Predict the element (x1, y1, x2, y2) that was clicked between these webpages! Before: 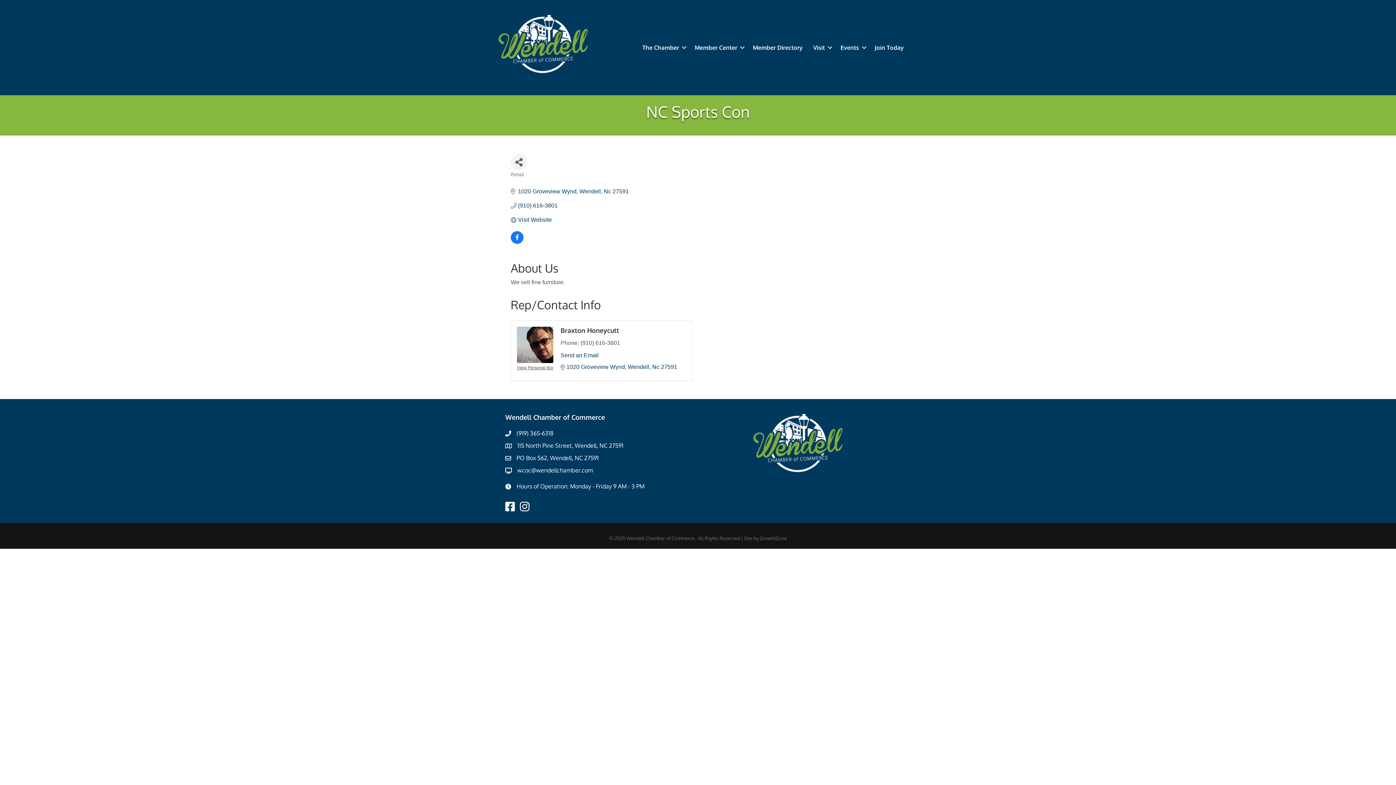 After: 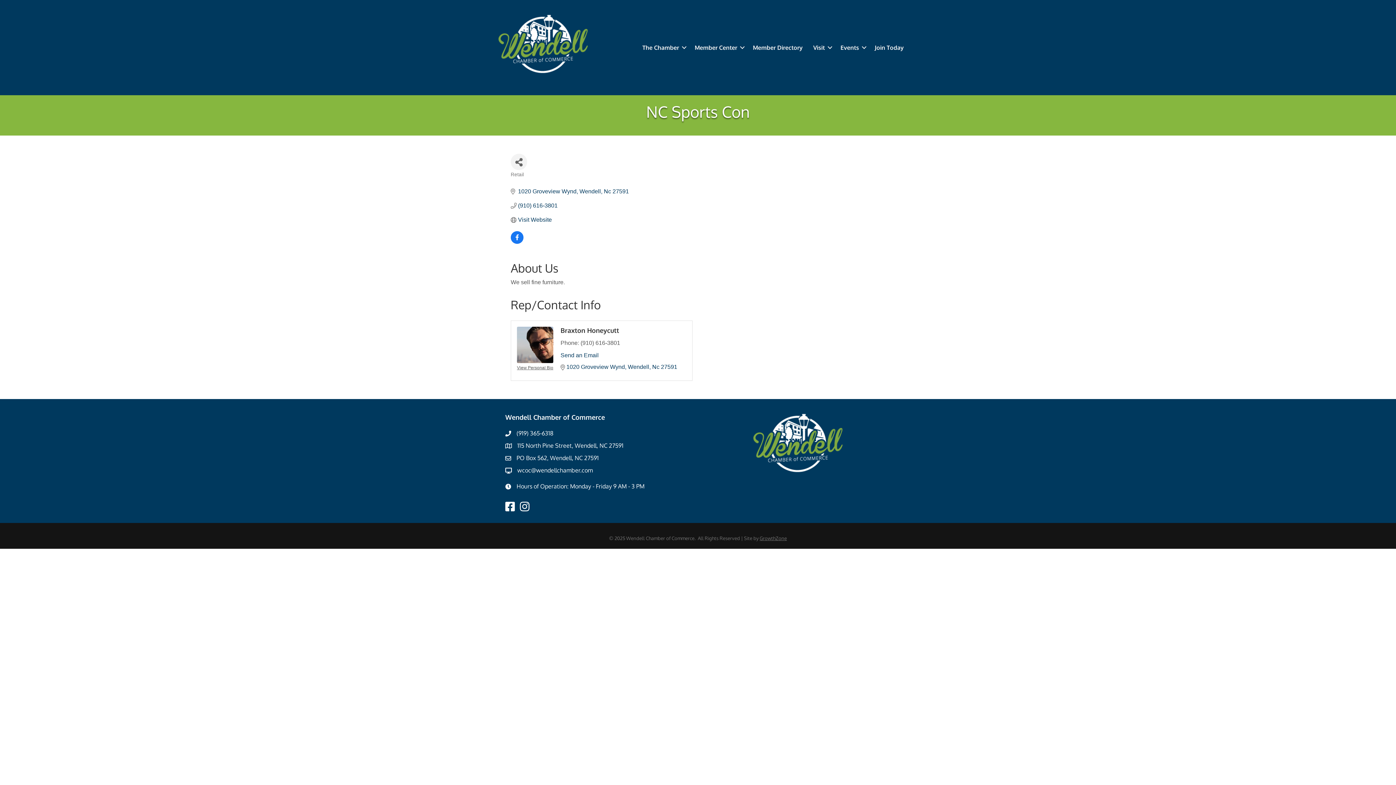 Action: bbox: (759, 535, 787, 541) label: GrowthZone